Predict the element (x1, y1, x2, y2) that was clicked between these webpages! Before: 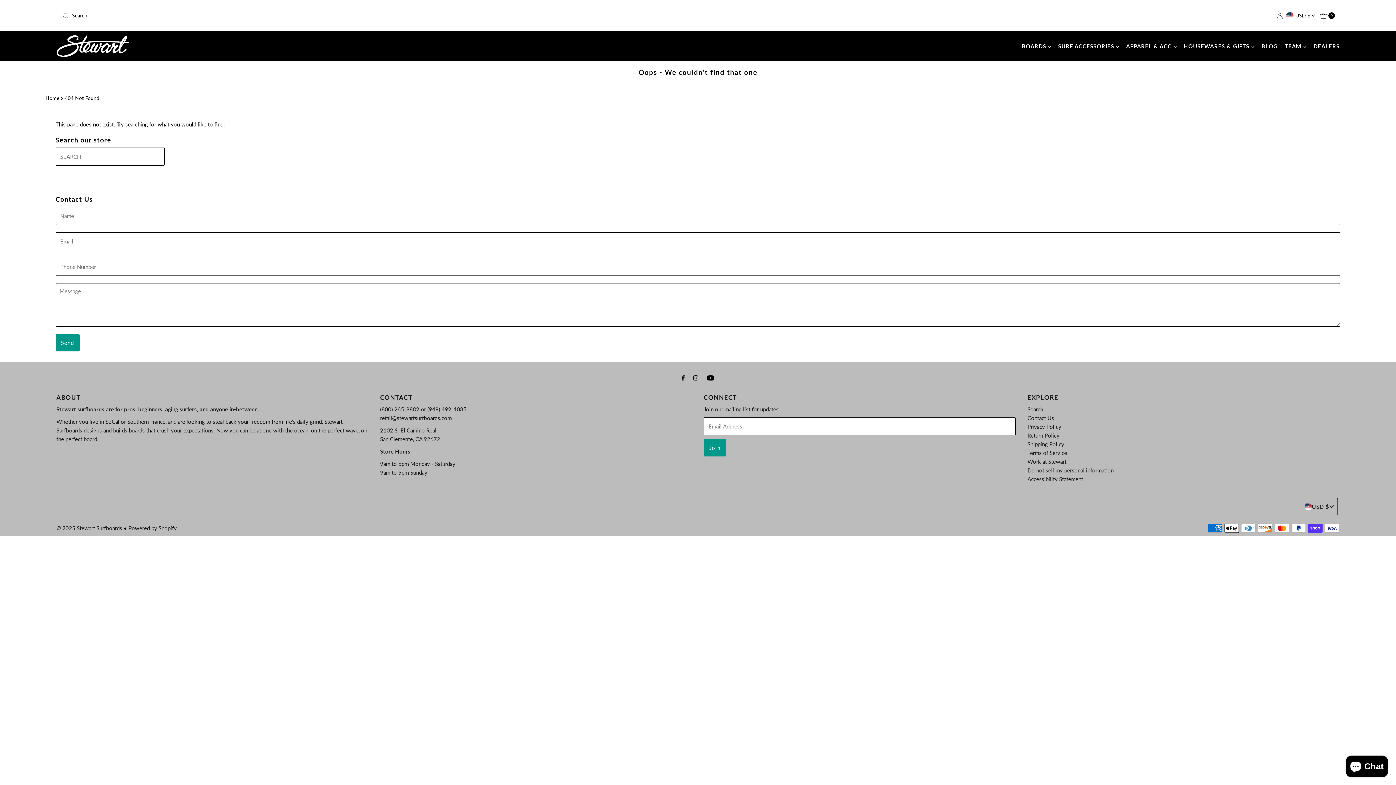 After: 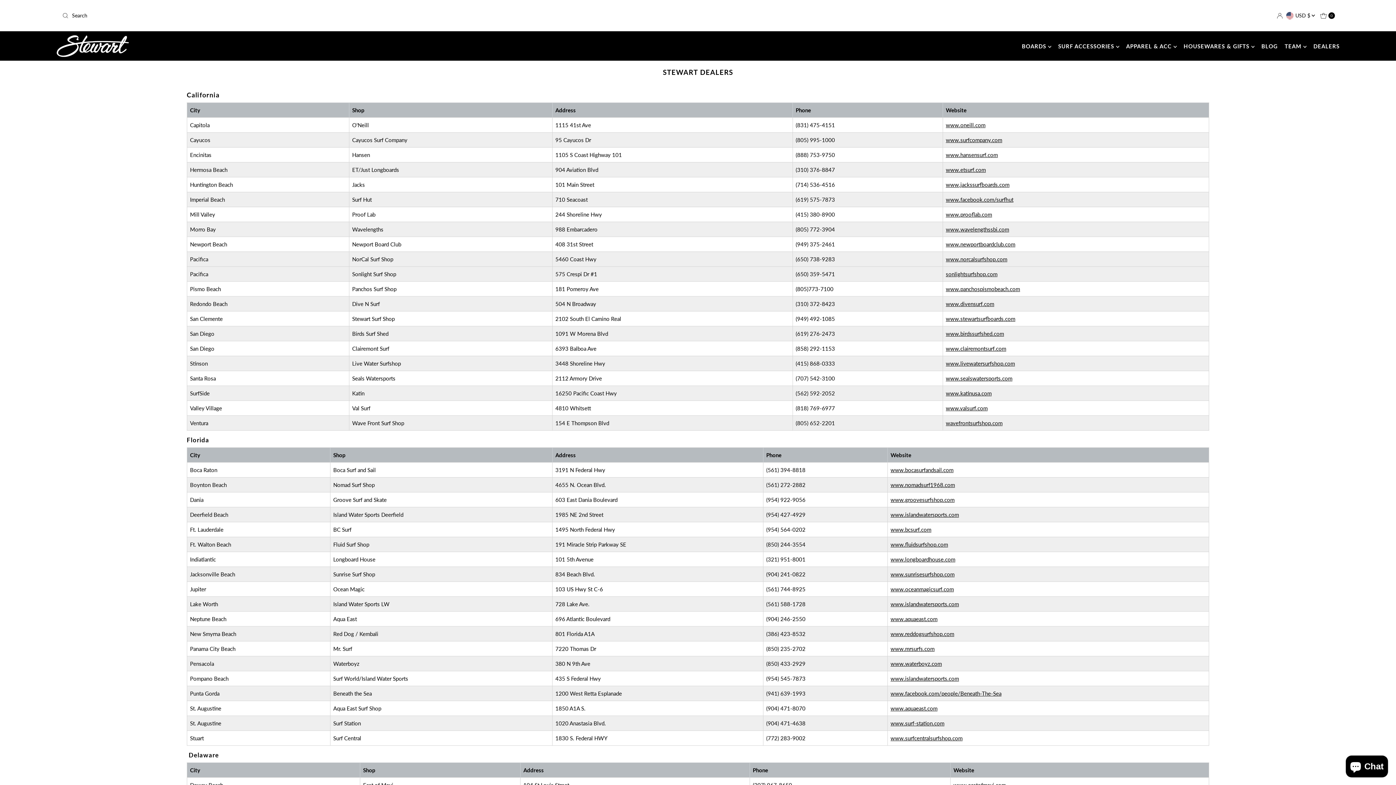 Action: label: DEALERS bbox: (1308, 36, 1339, 55)